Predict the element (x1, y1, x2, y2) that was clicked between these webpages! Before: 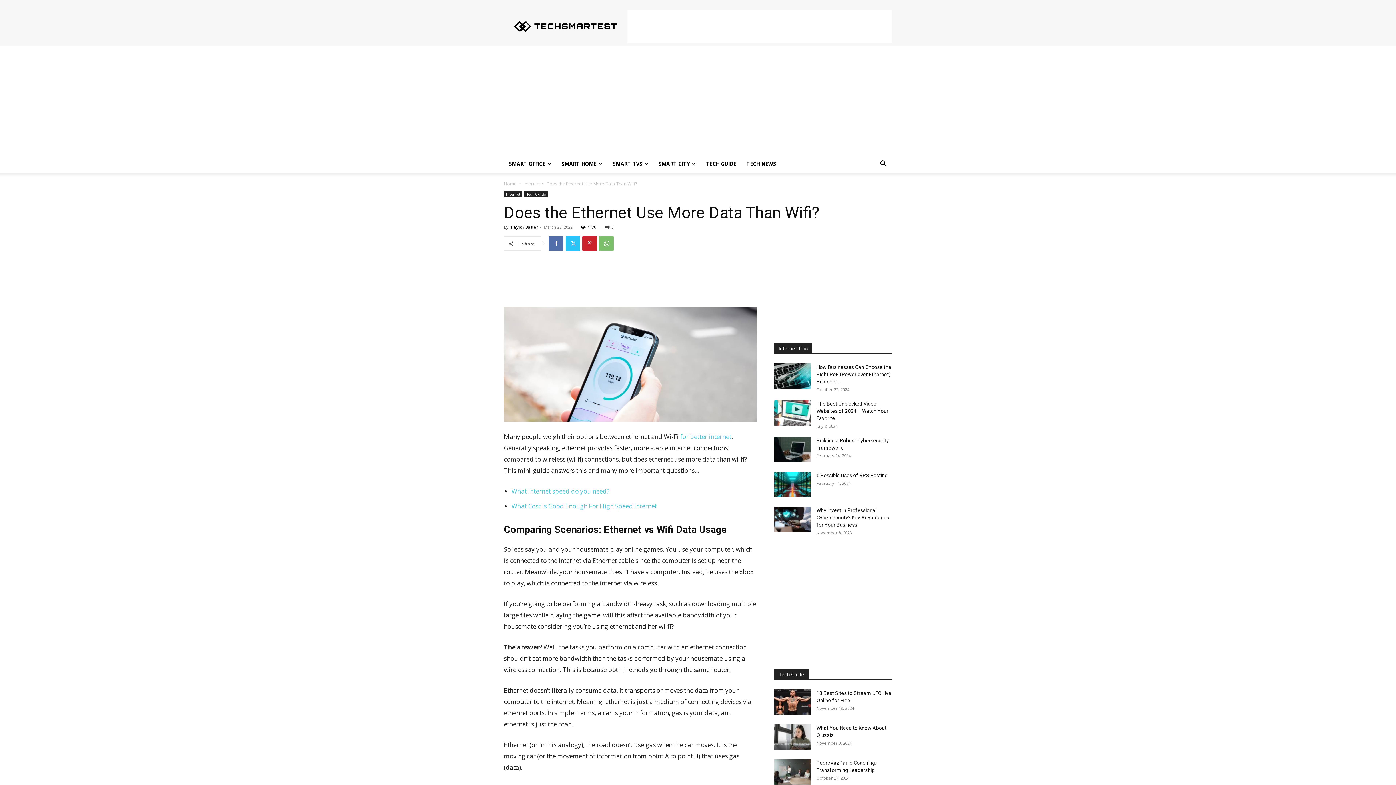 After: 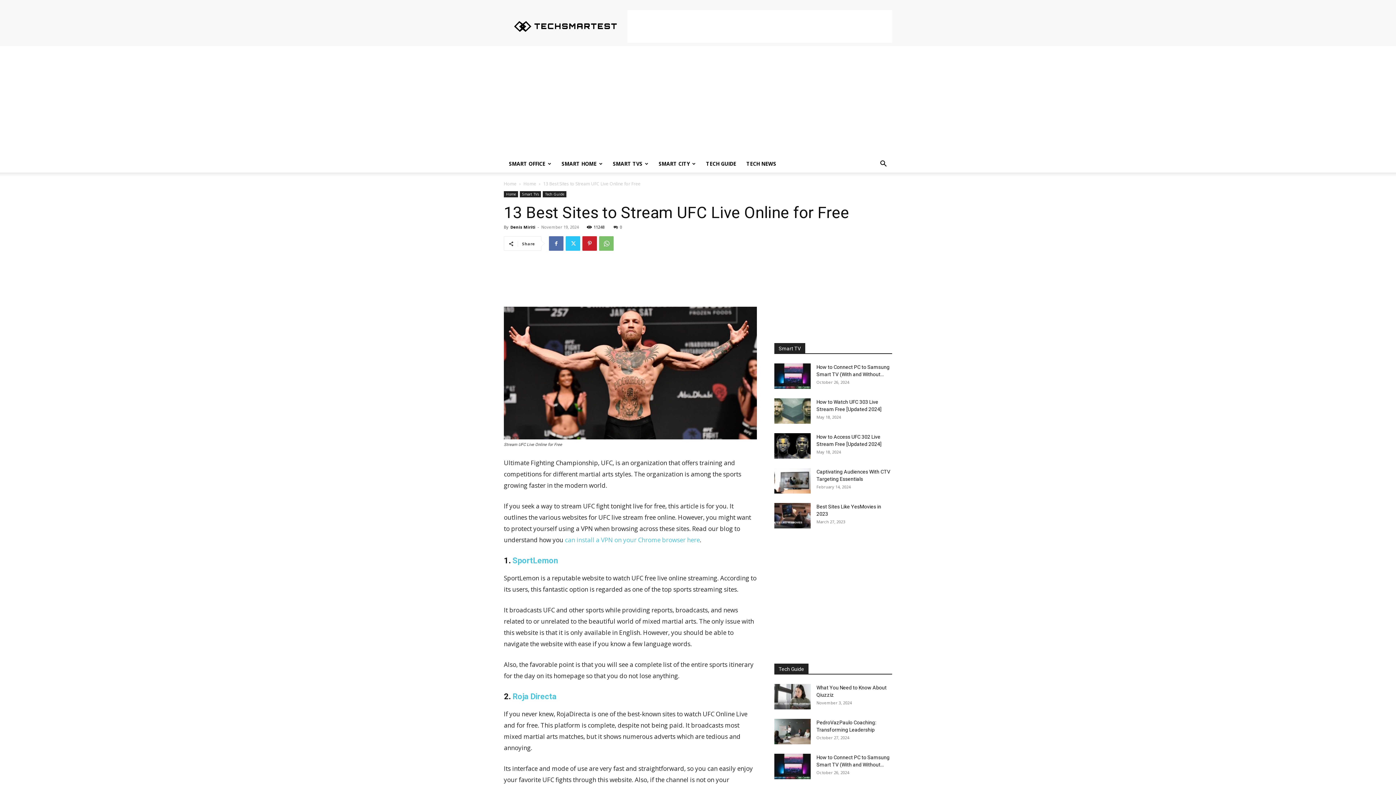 Action: bbox: (774, 689, 810, 715)